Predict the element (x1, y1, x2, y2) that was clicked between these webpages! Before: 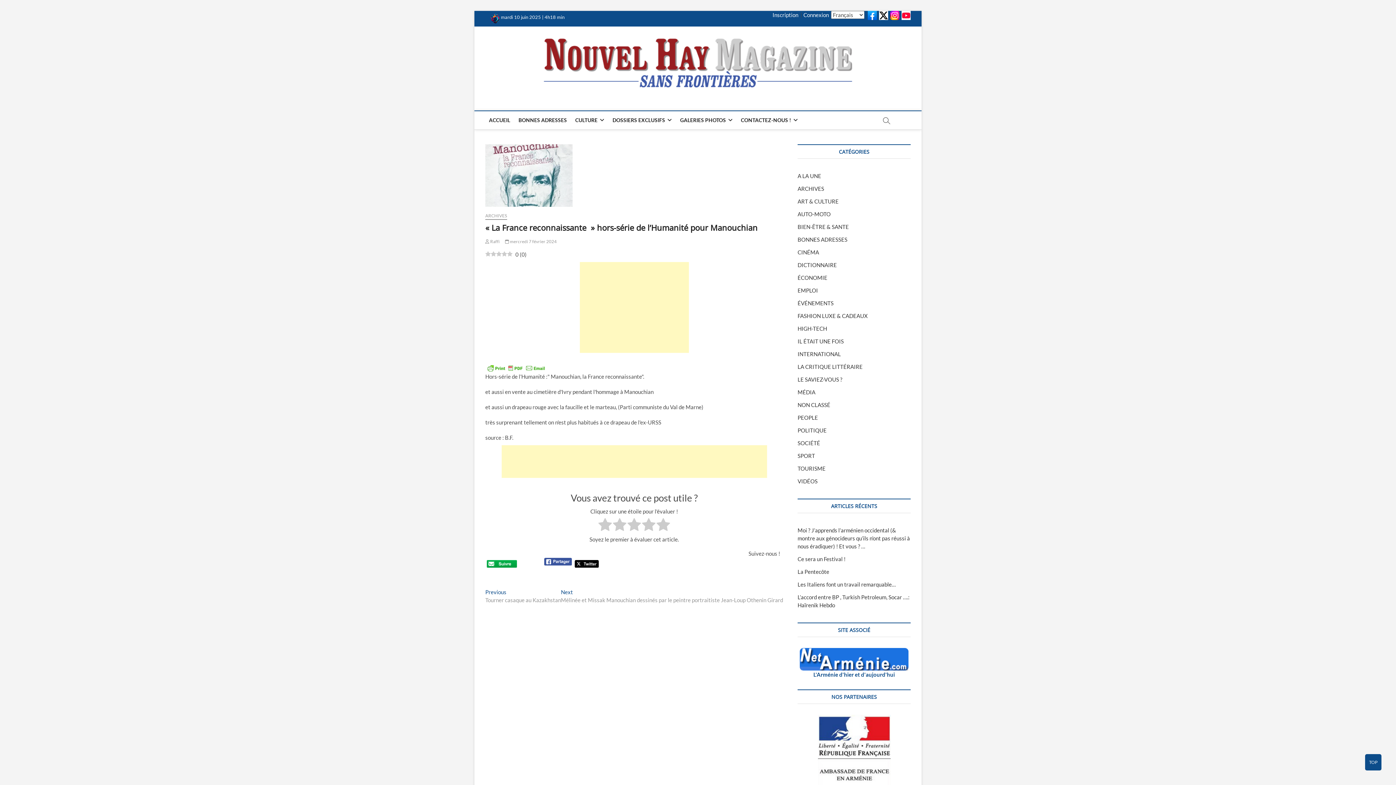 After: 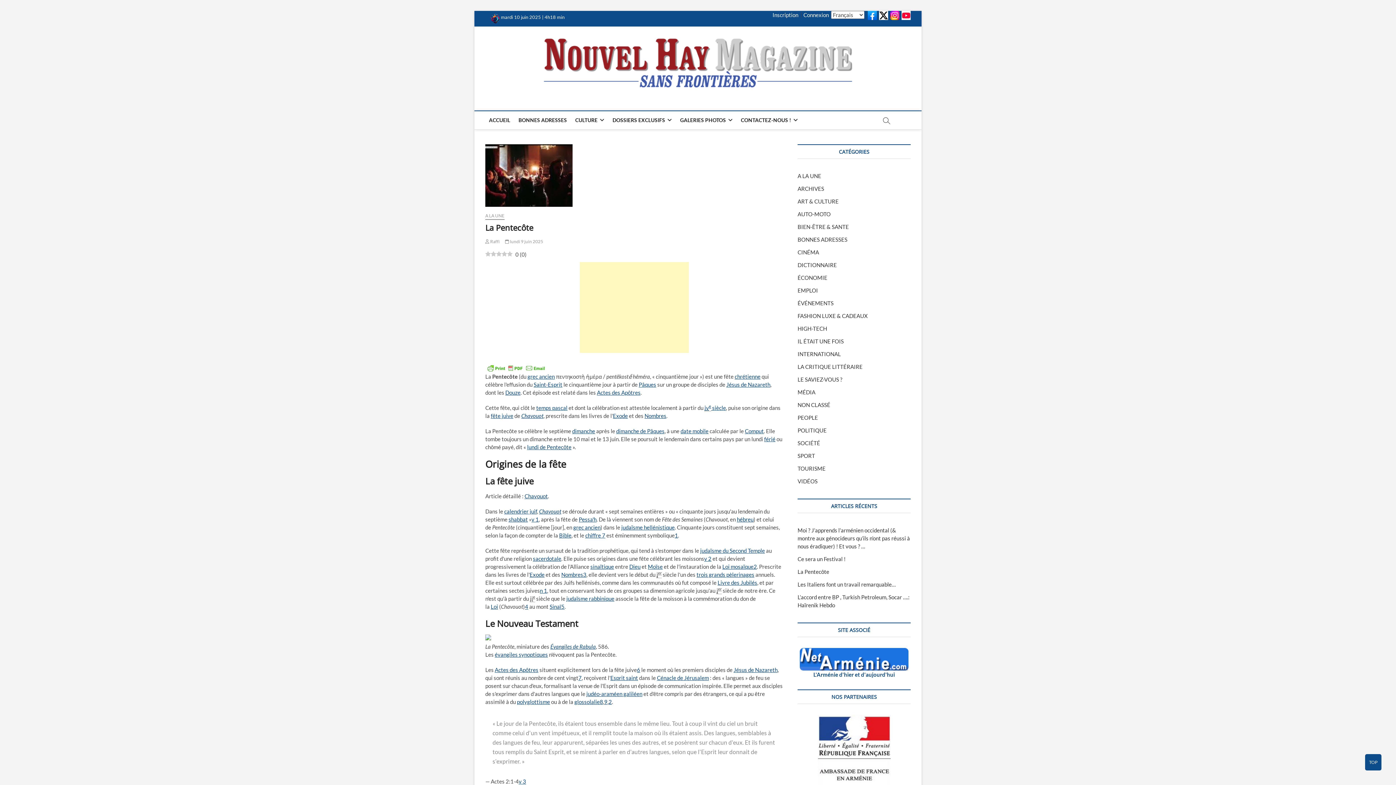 Action: label: La Pentecôte bbox: (797, 568, 829, 575)